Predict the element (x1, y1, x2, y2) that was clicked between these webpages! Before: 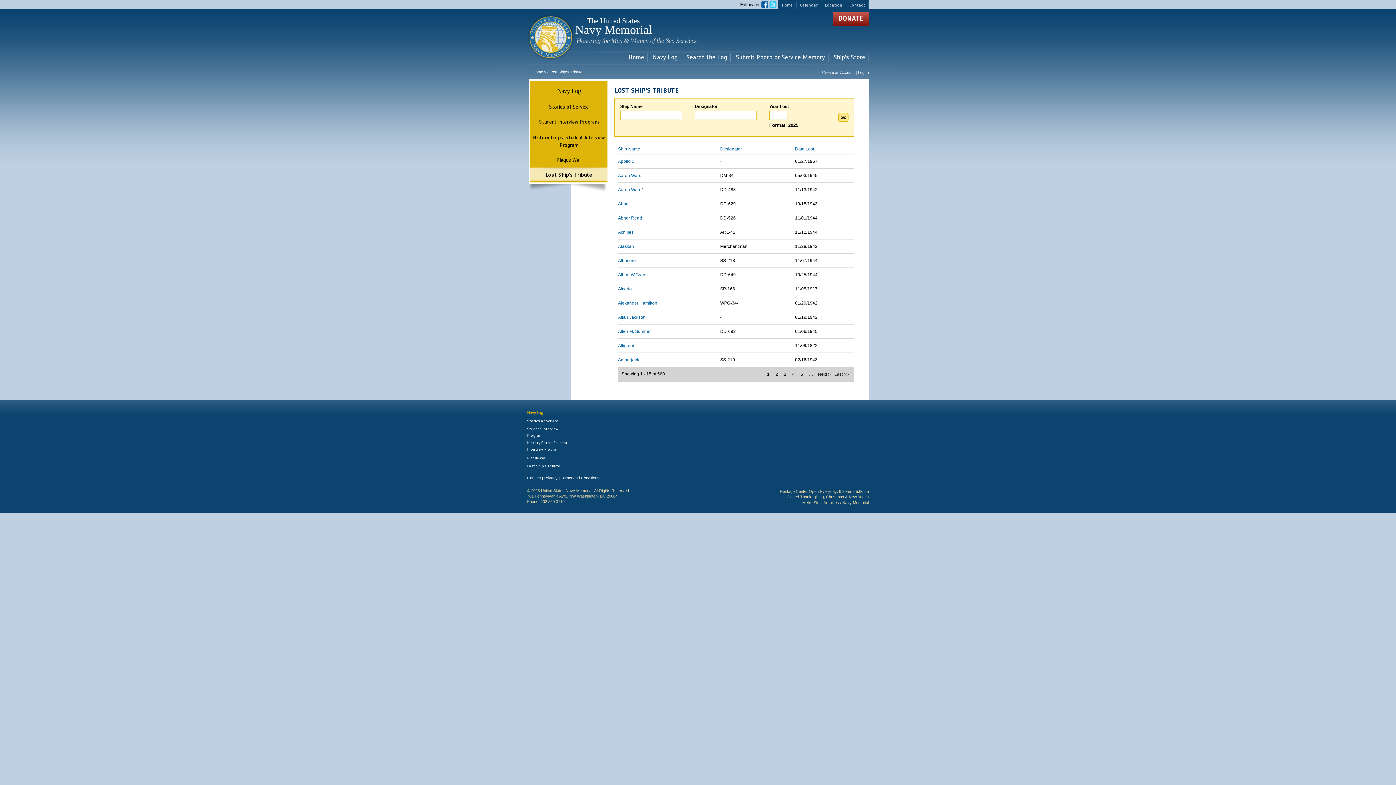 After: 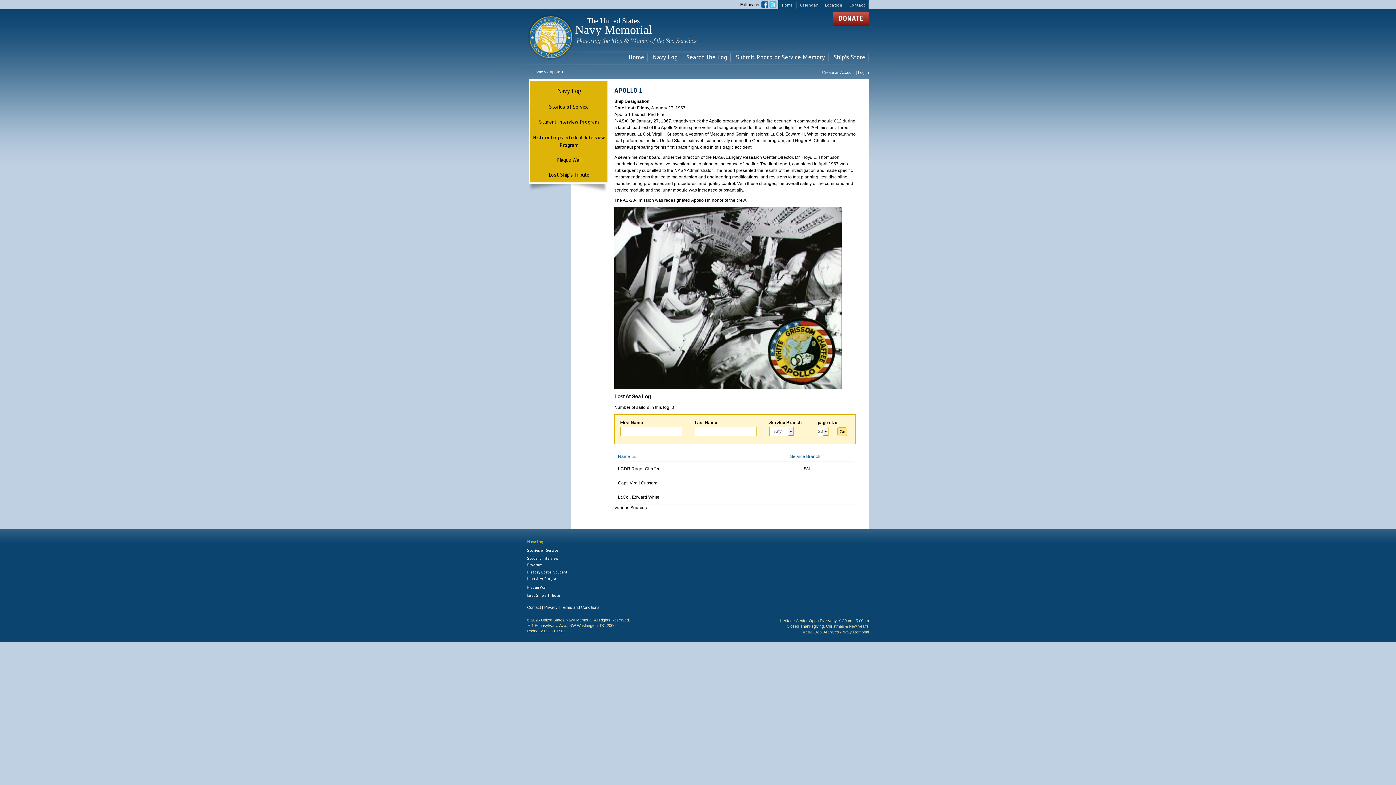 Action: label: Apollo 1 bbox: (618, 158, 634, 164)